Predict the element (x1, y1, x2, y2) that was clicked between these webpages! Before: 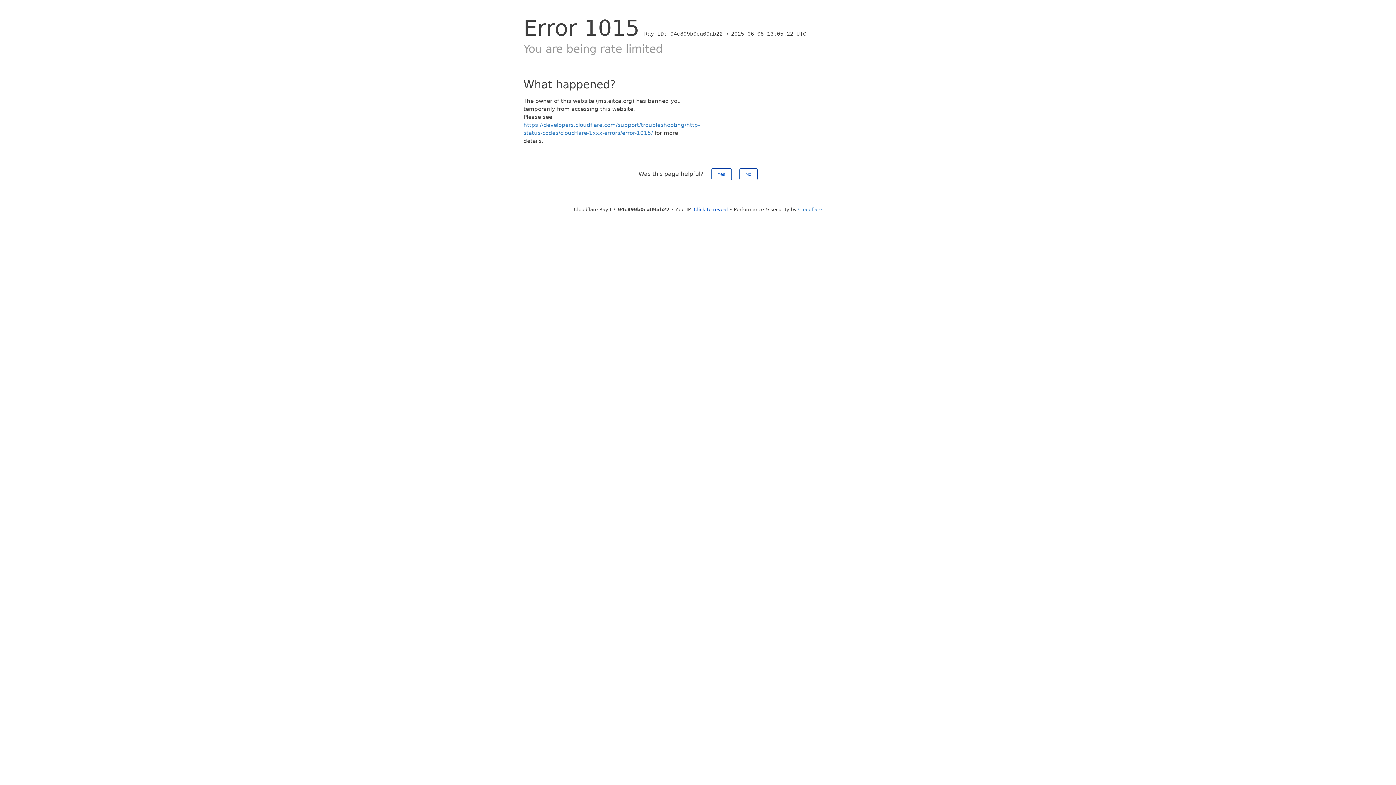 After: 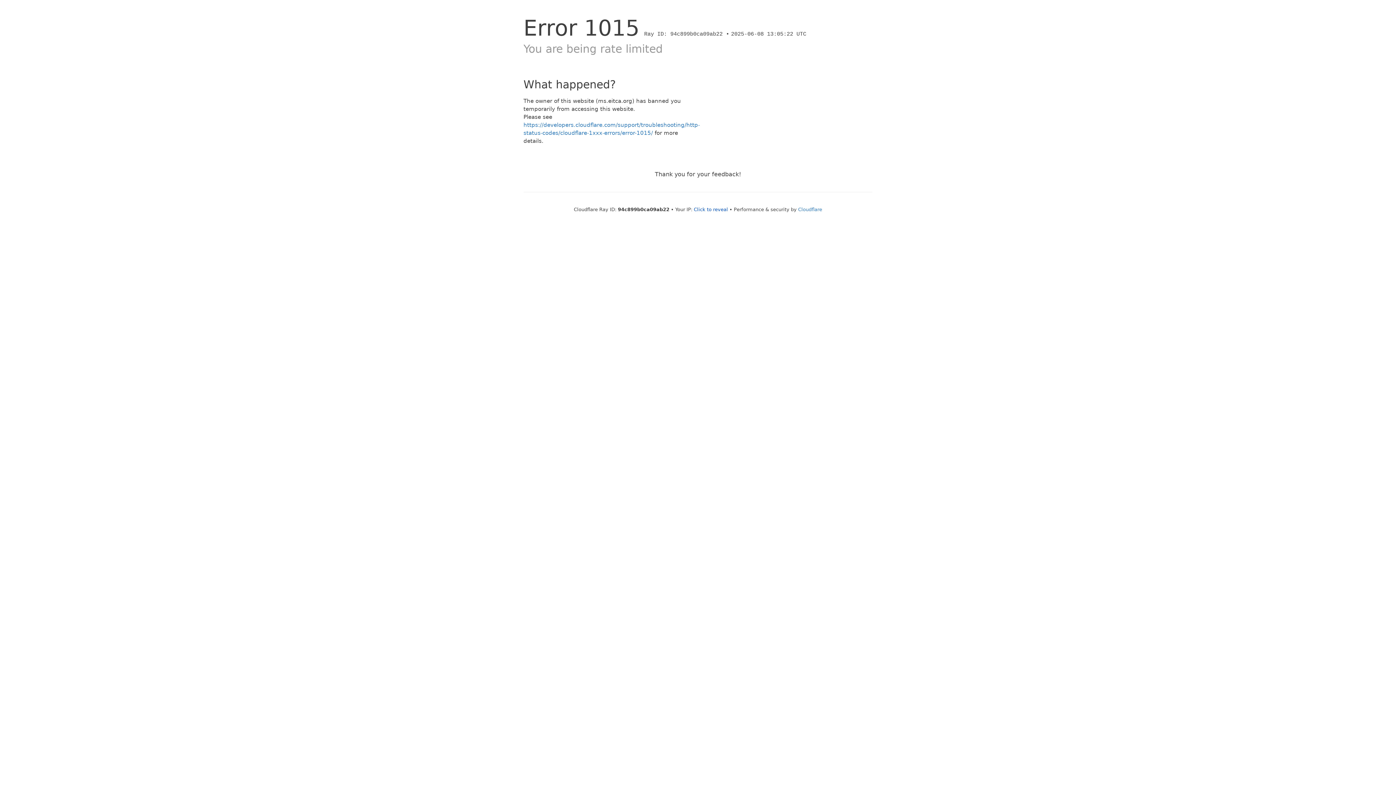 Action: bbox: (739, 168, 757, 180) label: No